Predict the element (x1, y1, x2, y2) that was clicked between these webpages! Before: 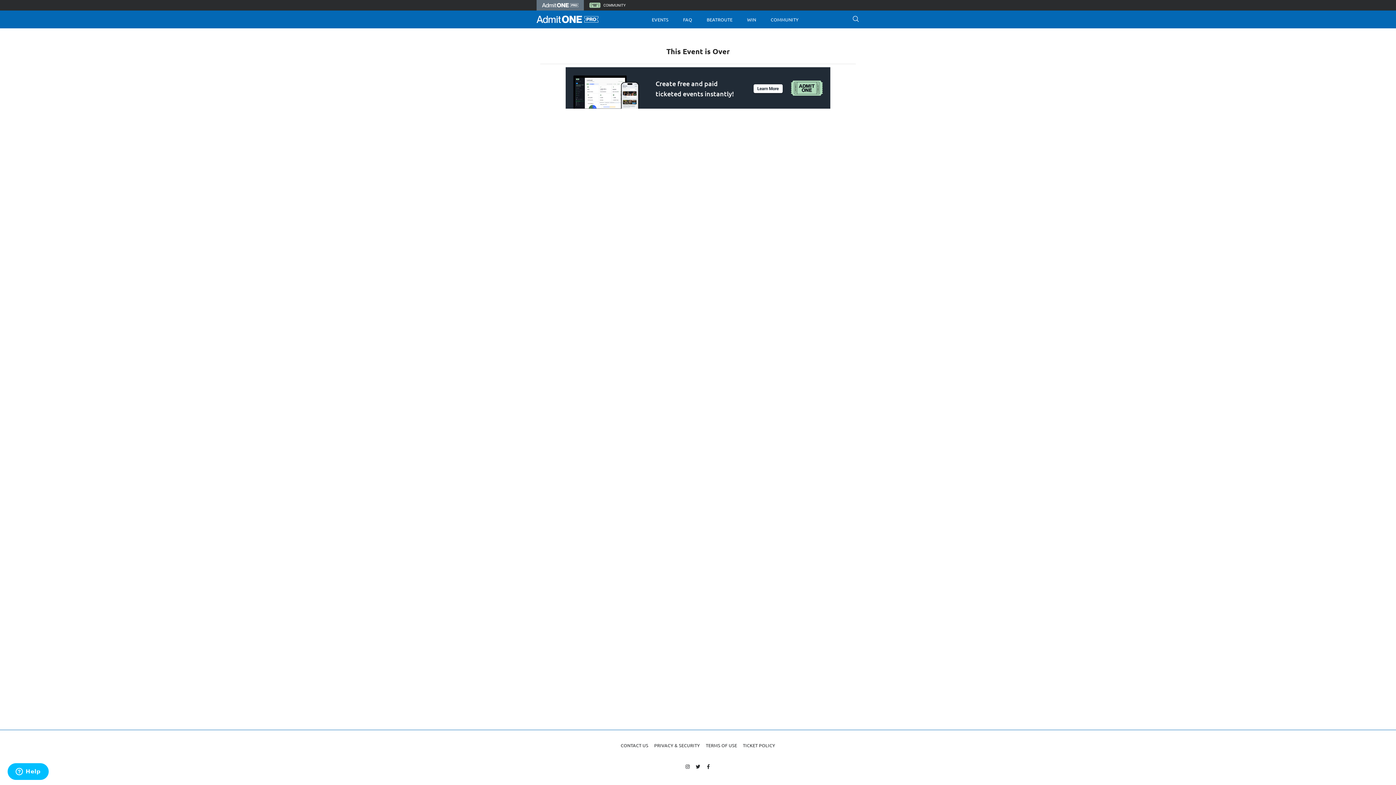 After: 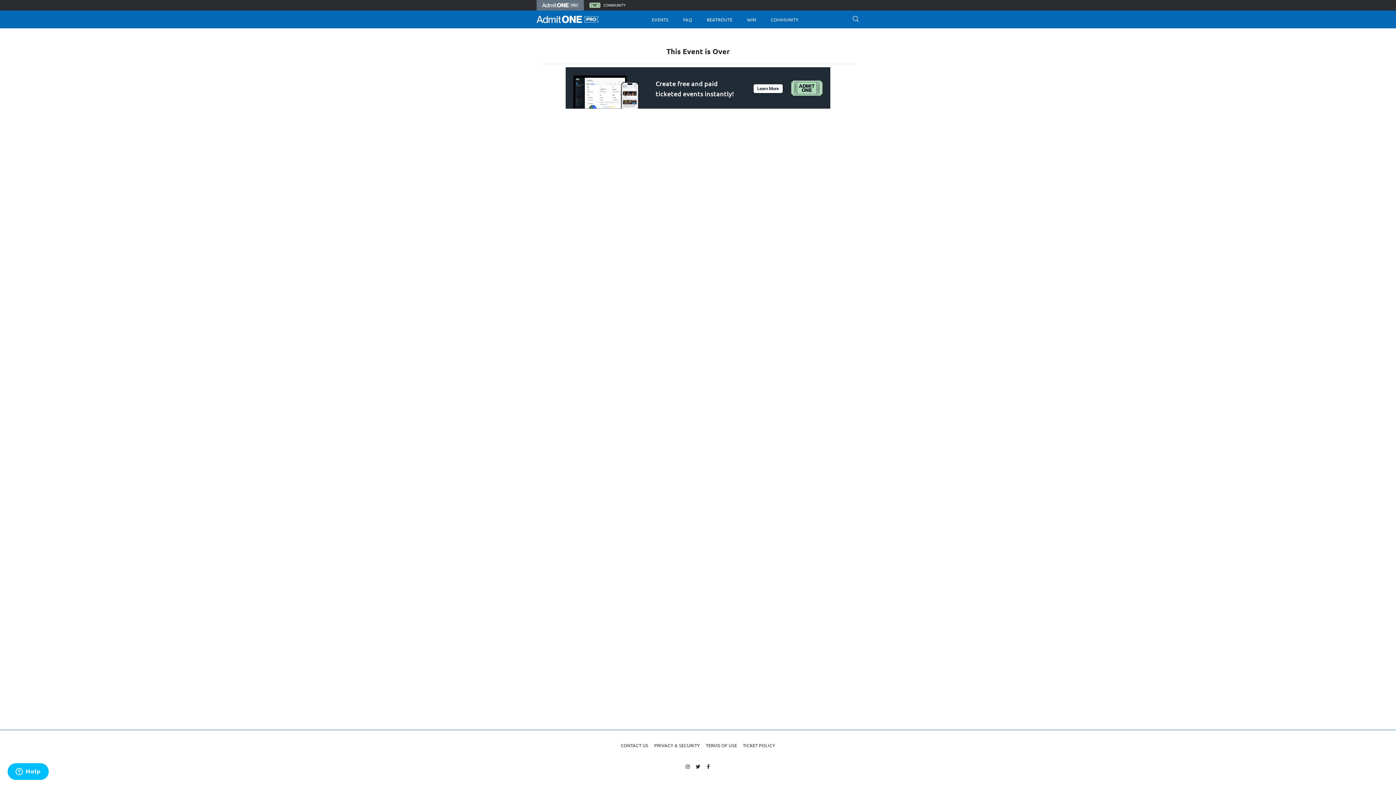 Action: label: Instagram bbox: (685, 764, 690, 770)